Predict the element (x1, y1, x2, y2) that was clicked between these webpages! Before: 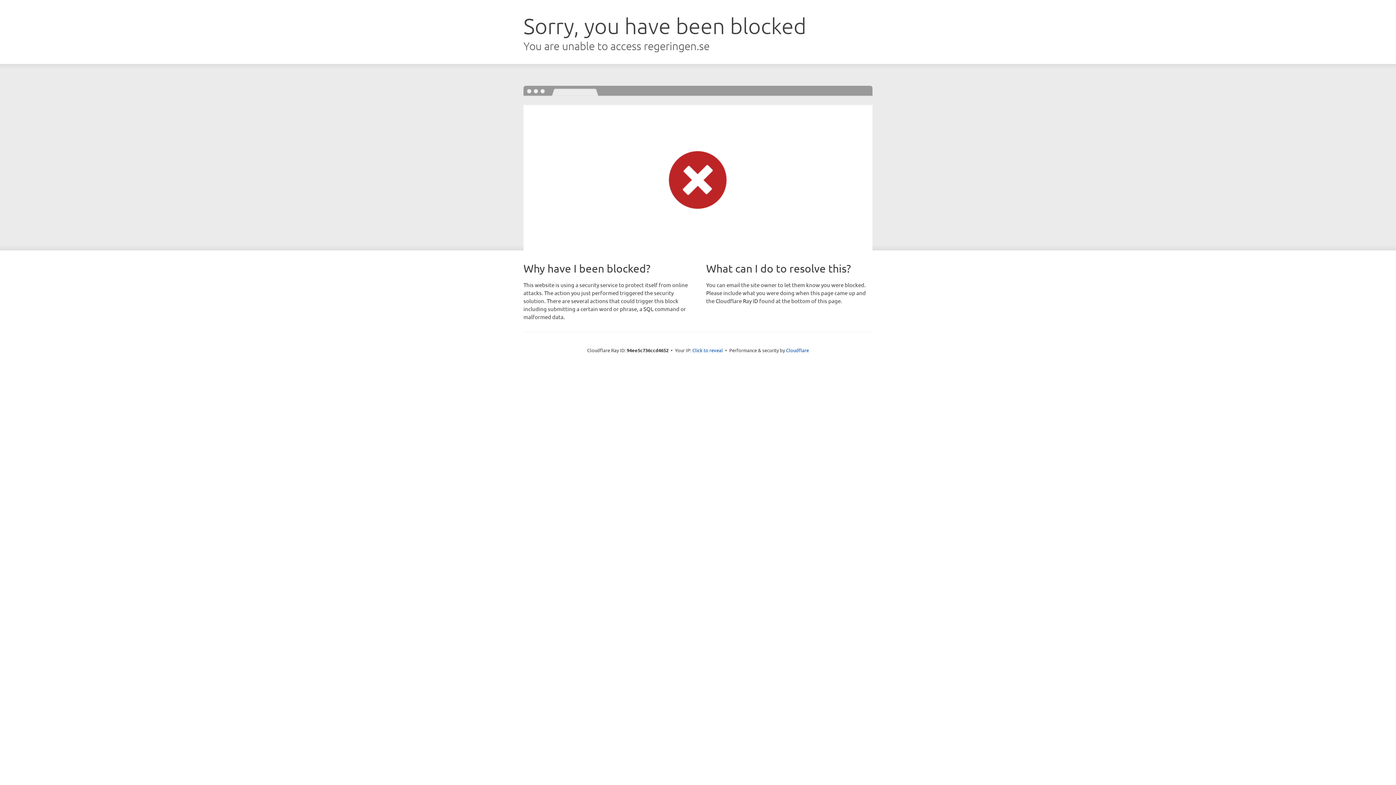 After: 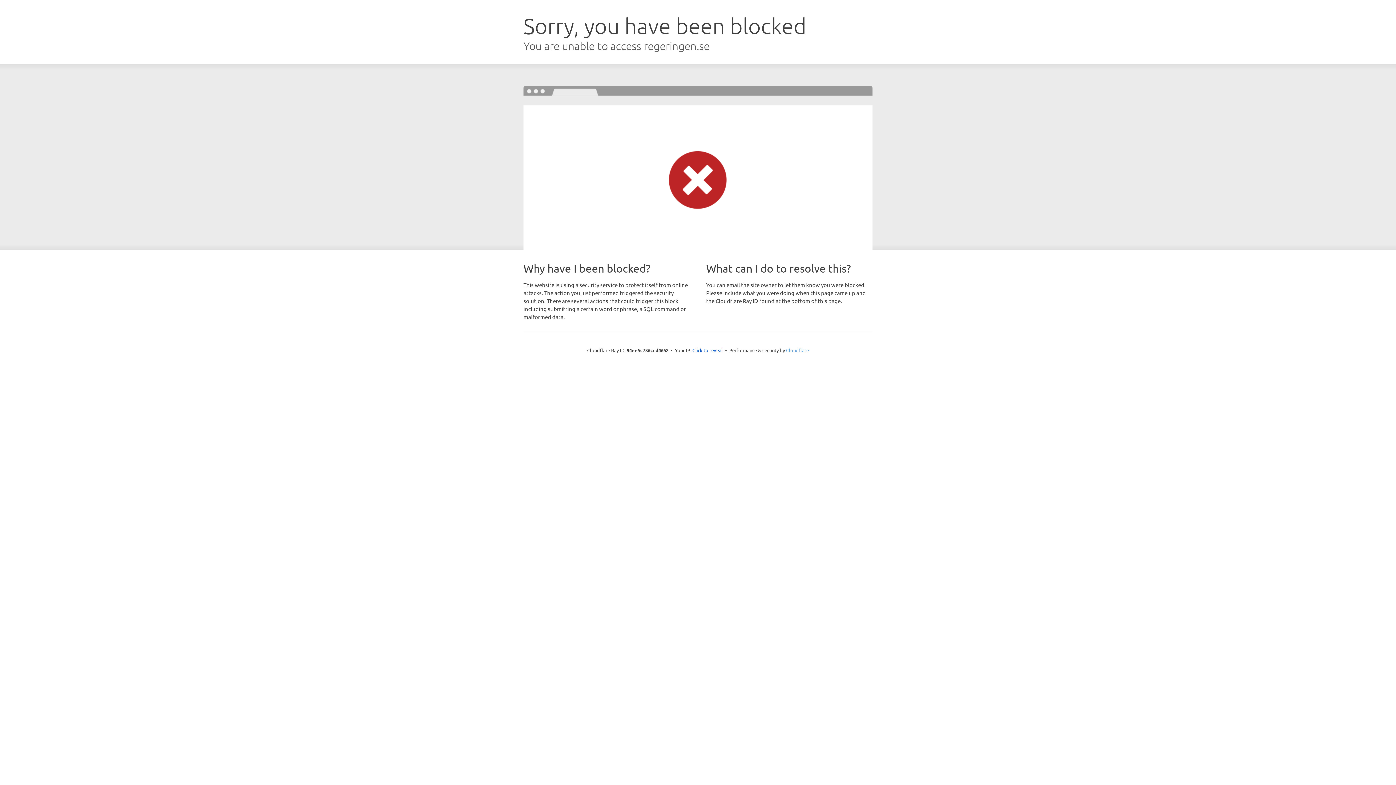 Action: label: Cloudflare bbox: (786, 347, 809, 353)